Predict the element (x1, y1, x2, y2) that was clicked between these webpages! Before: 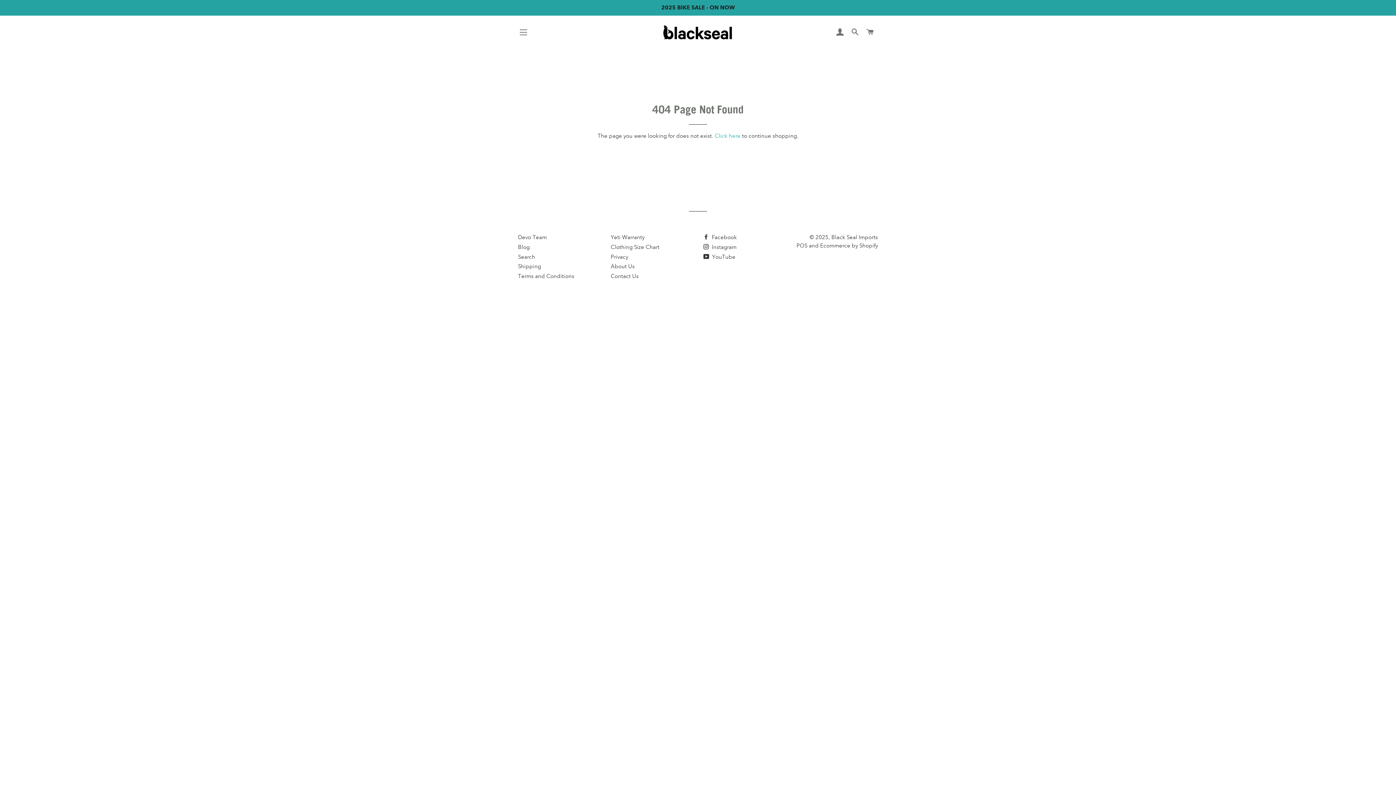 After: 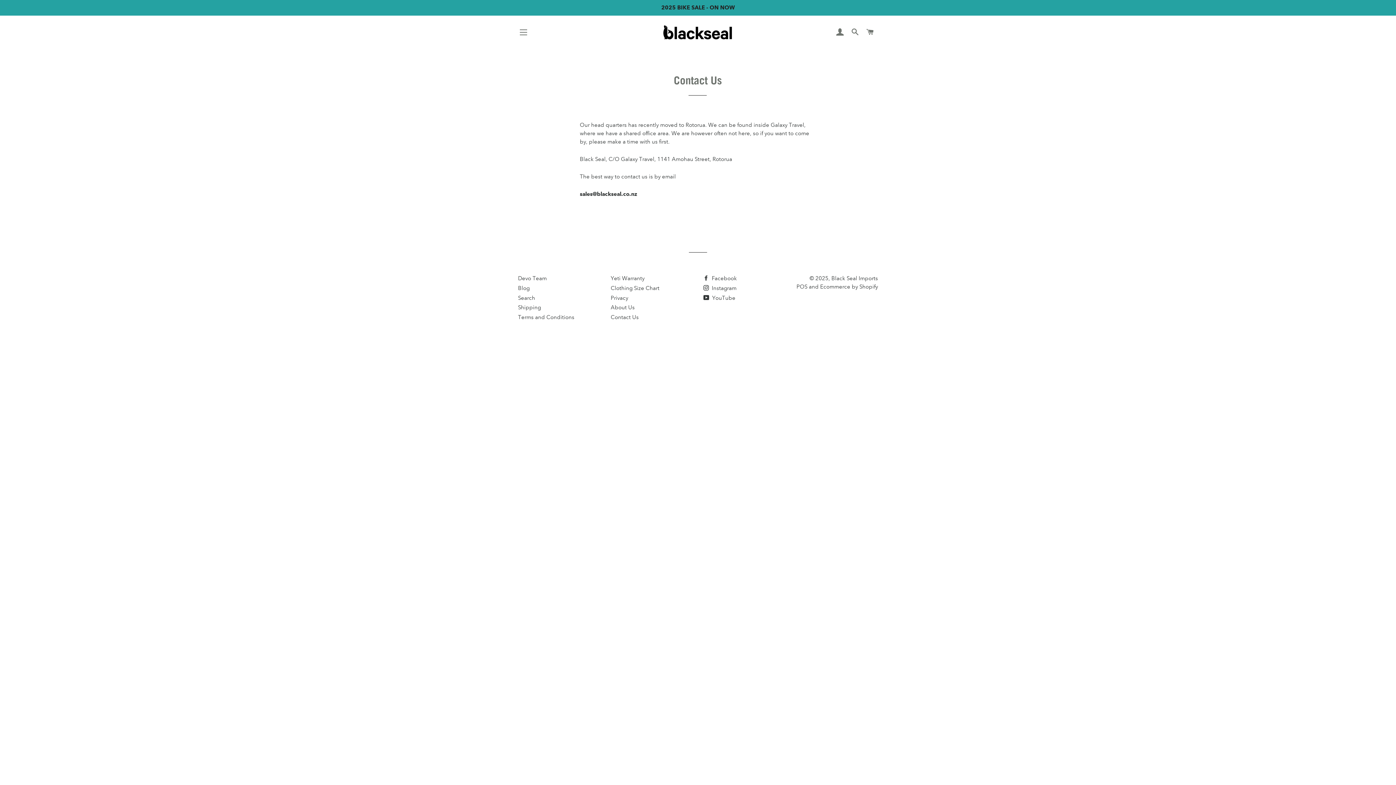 Action: bbox: (610, 273, 638, 279) label: Contact Us